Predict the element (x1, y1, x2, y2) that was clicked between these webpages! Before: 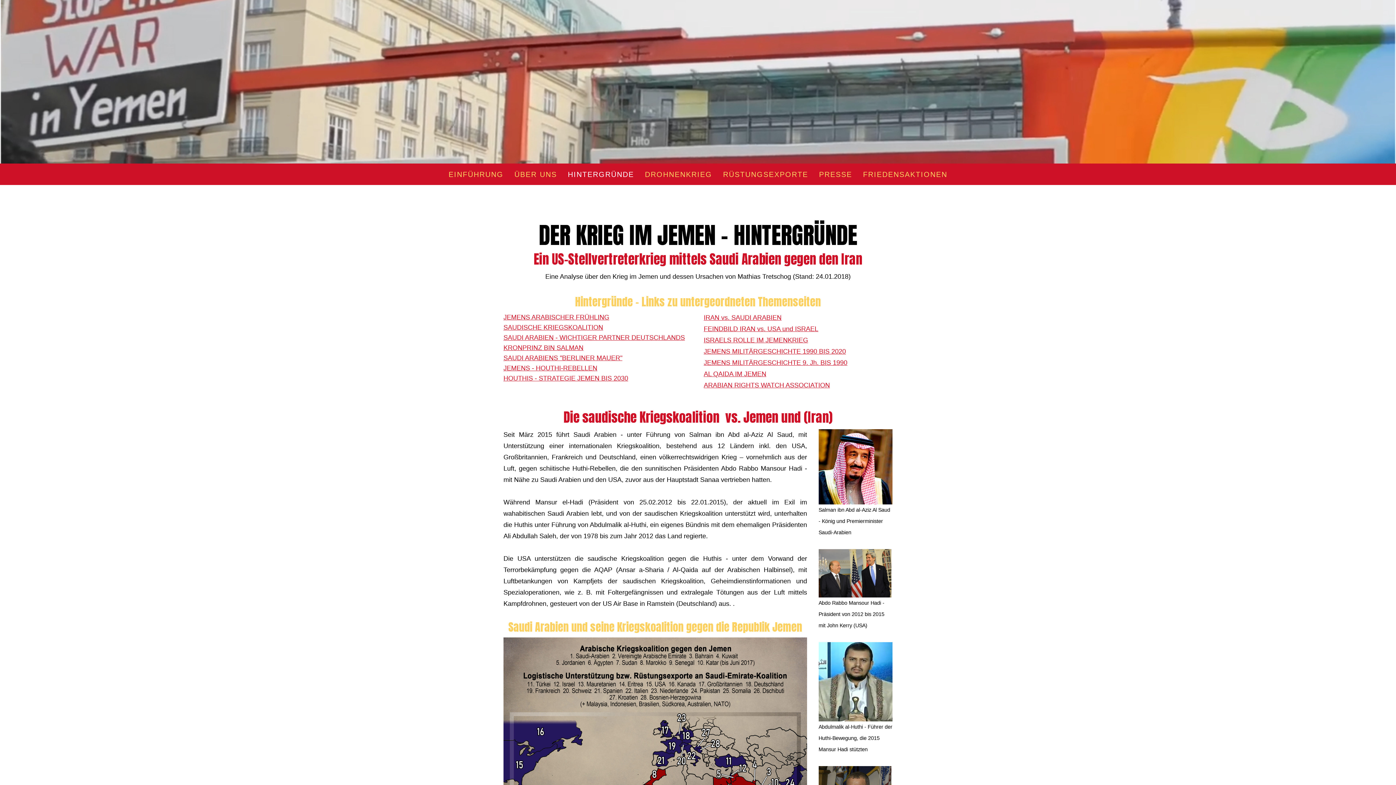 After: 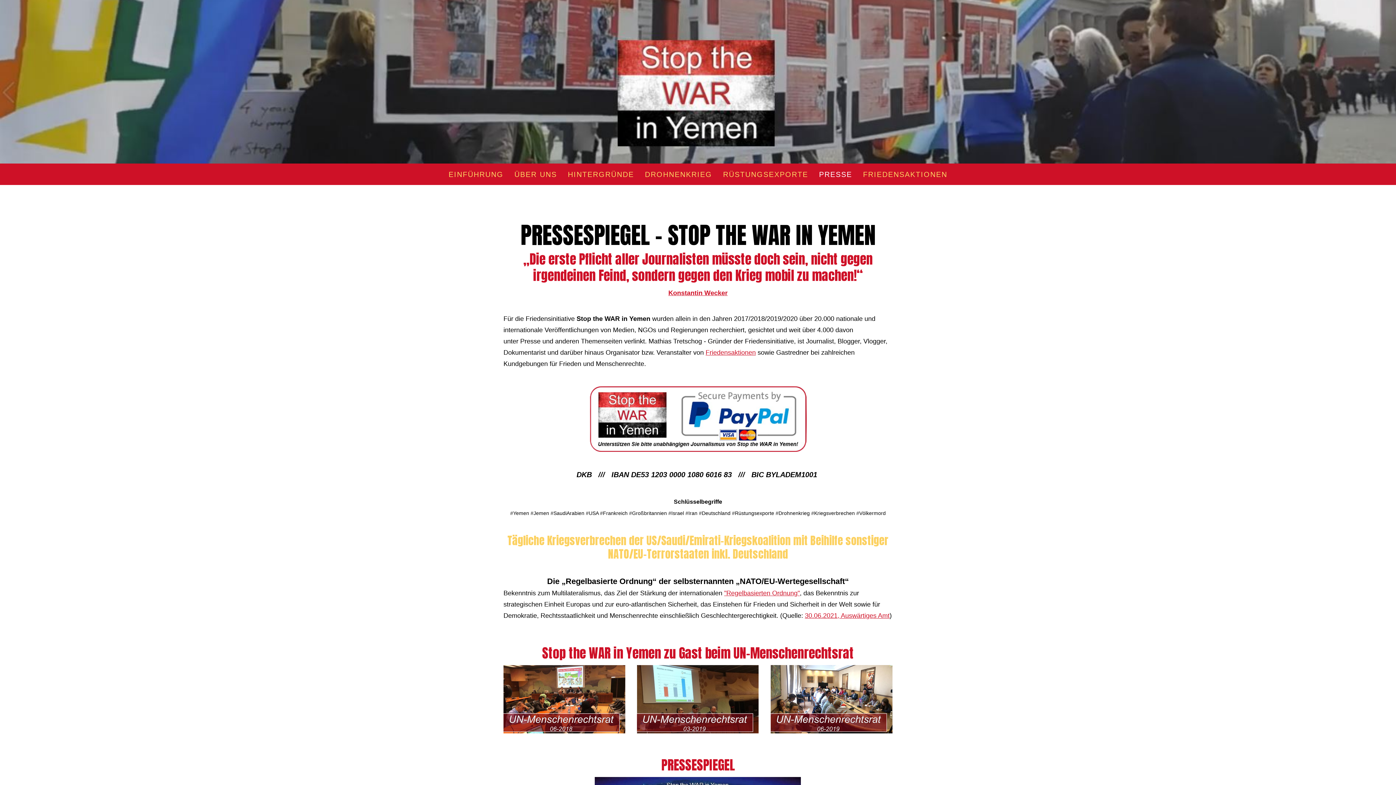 Action: label: PRESSE bbox: (813, 163, 857, 185)